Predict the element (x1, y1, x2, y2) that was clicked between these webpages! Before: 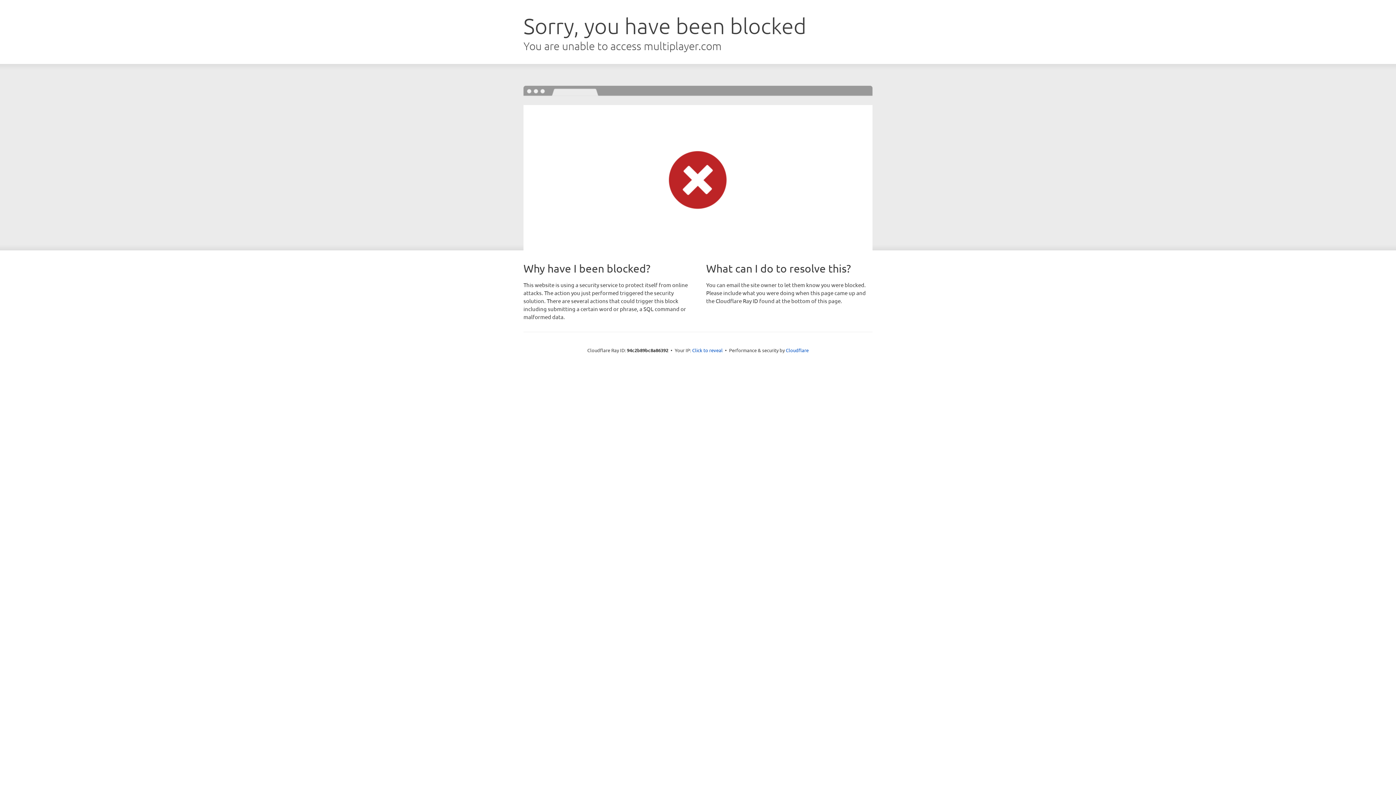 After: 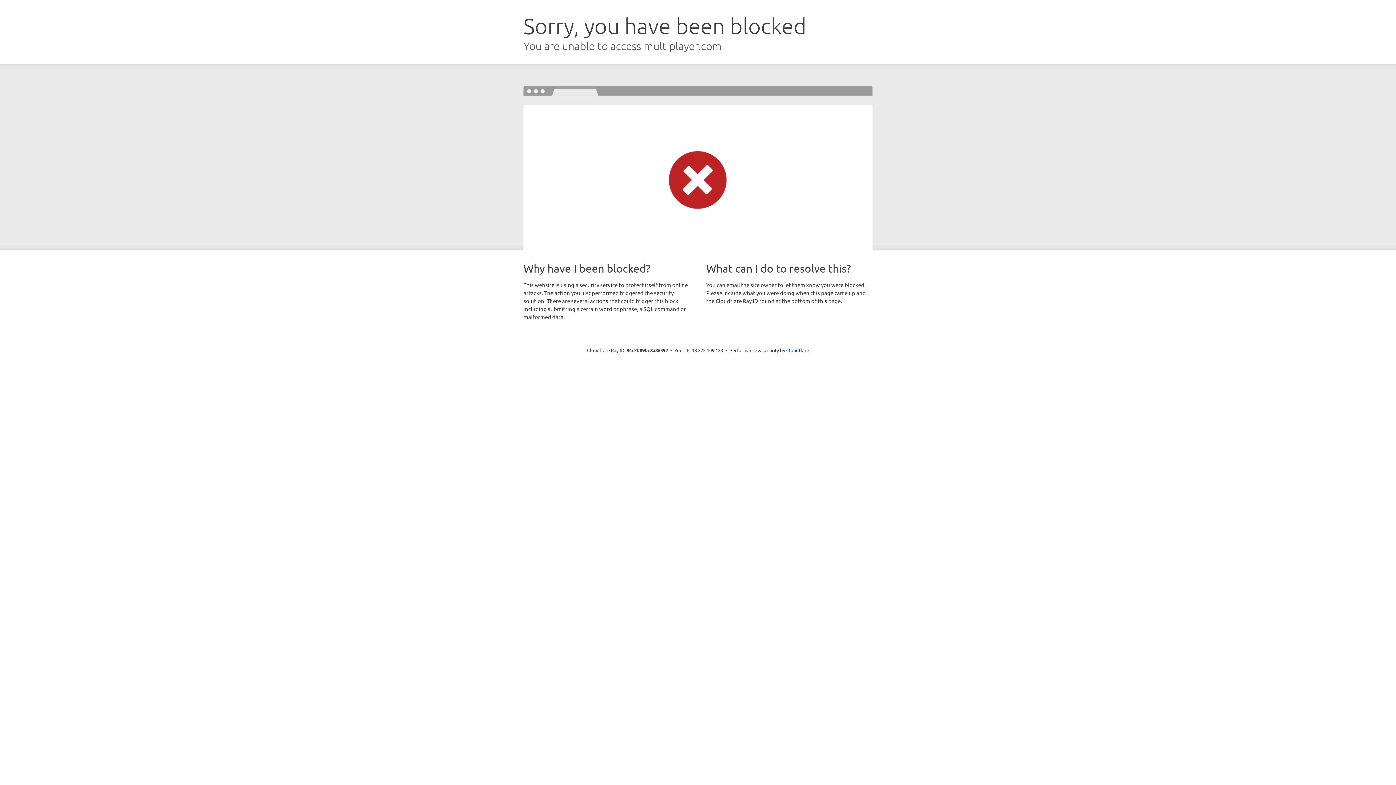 Action: bbox: (692, 346, 722, 353) label: Click to reveal